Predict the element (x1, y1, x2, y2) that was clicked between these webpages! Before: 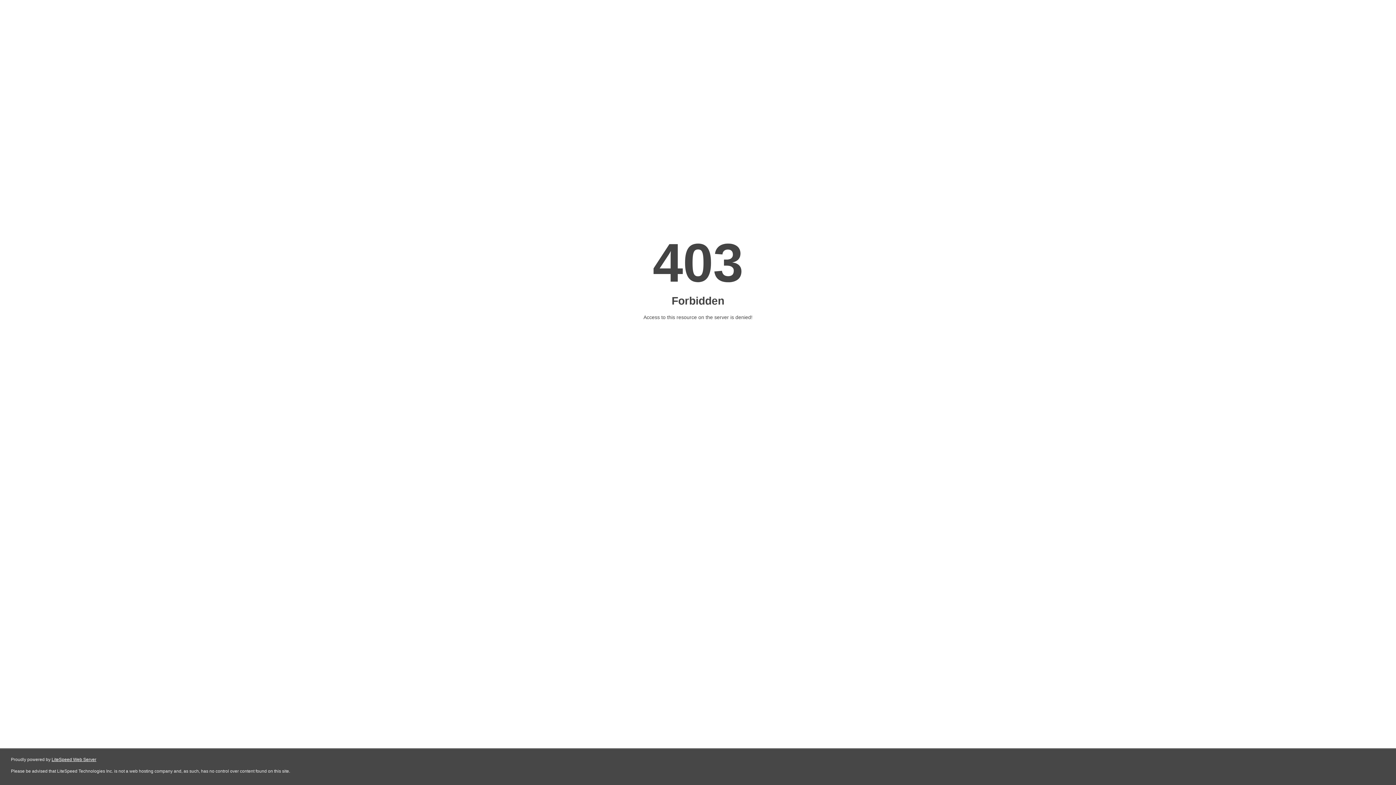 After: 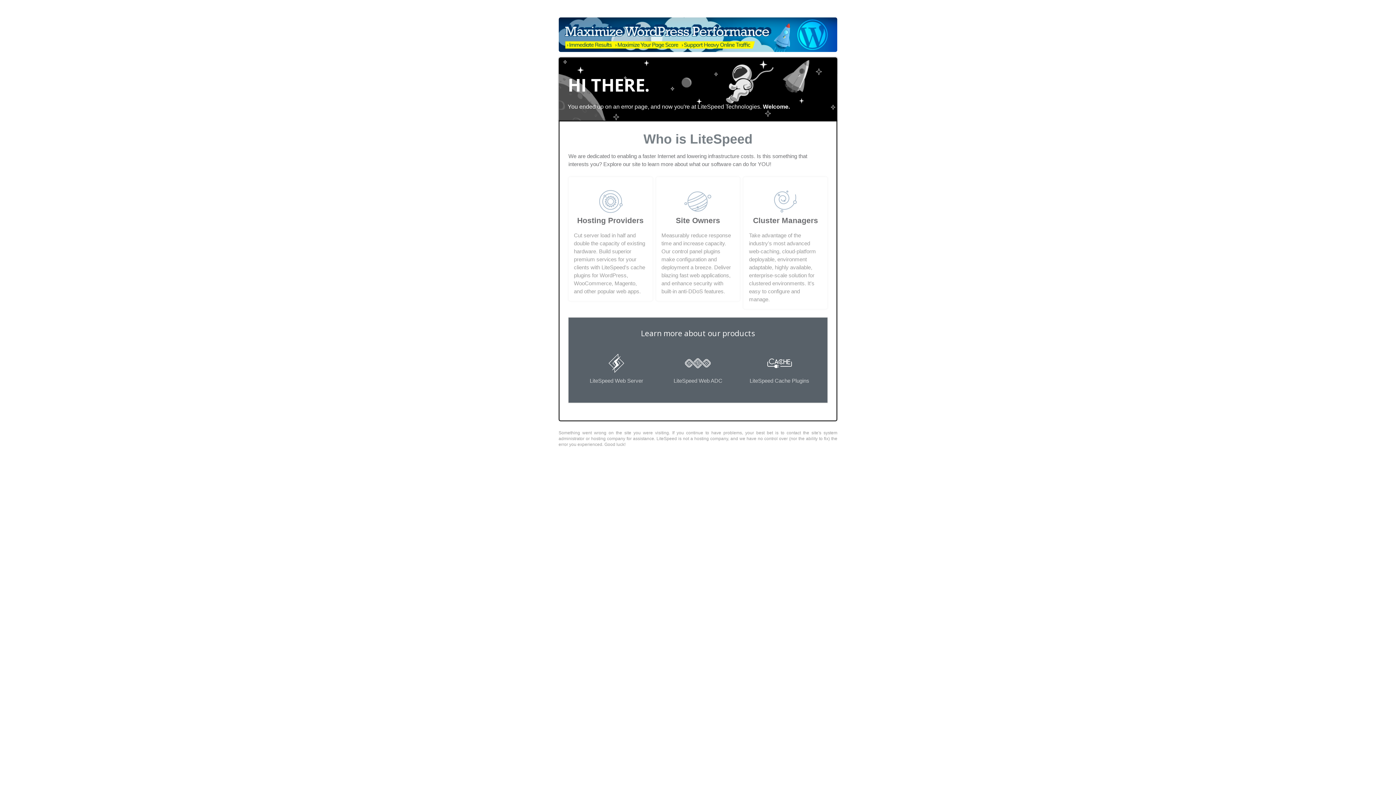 Action: bbox: (51, 757, 96, 762) label: LiteSpeed Web Server